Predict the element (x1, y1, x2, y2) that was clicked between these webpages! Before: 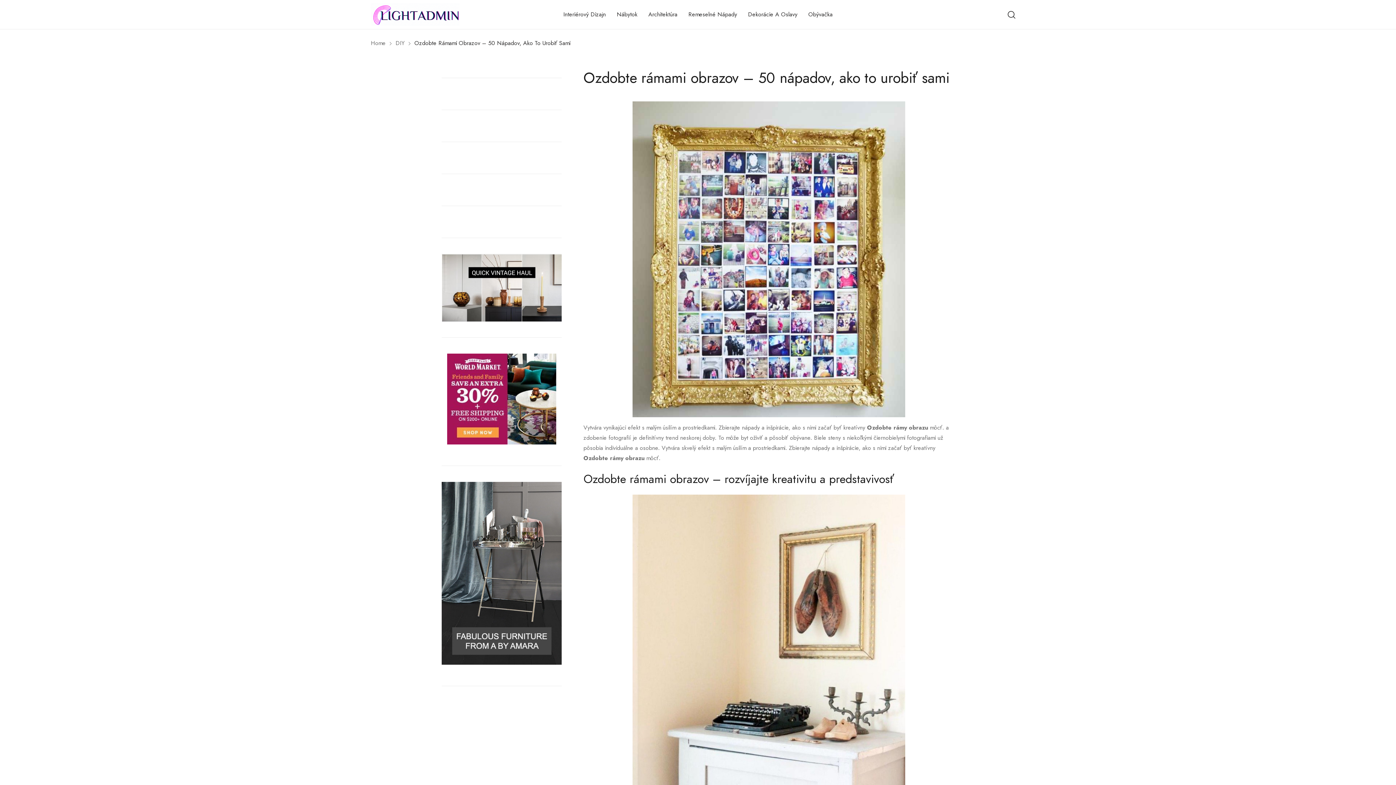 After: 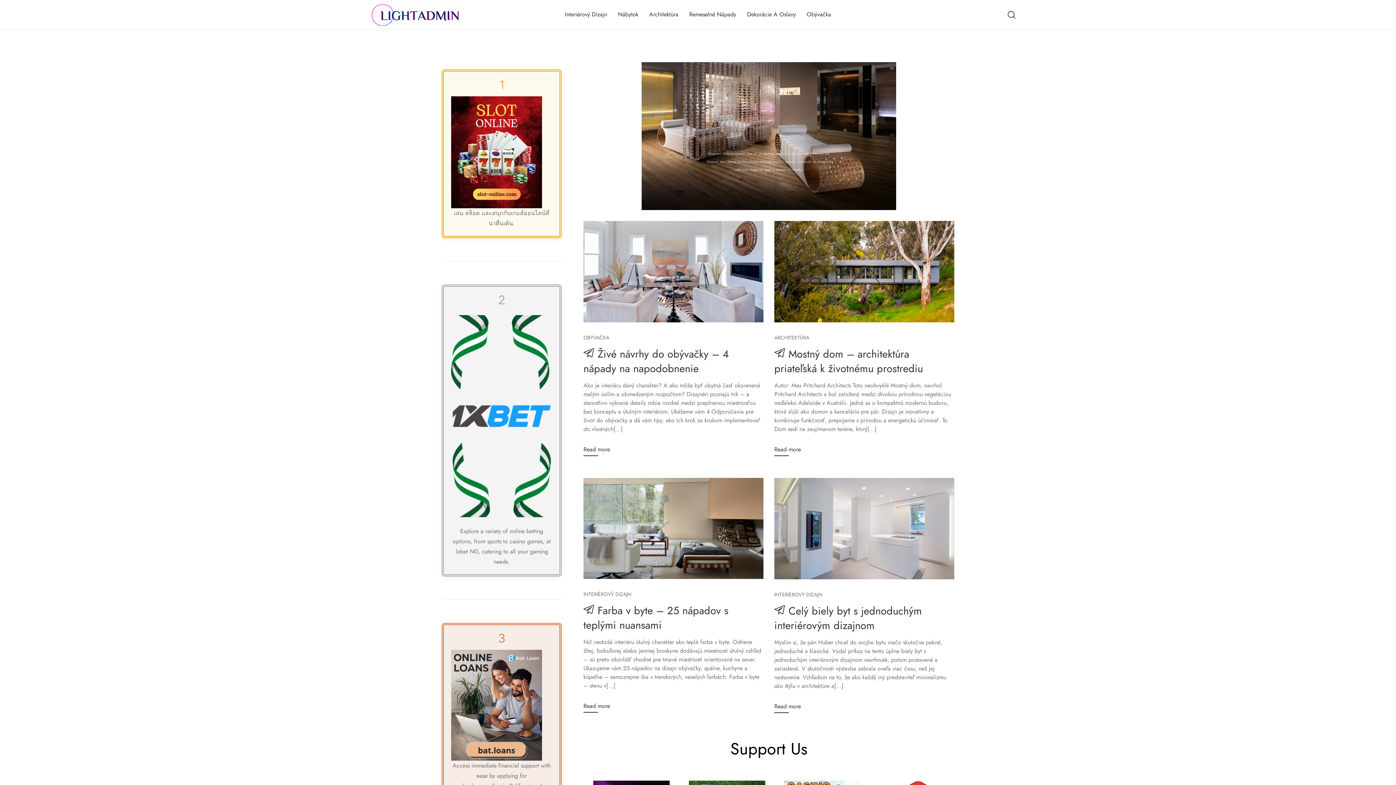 Action: label: Home bbox: (370, 38, 385, 47)